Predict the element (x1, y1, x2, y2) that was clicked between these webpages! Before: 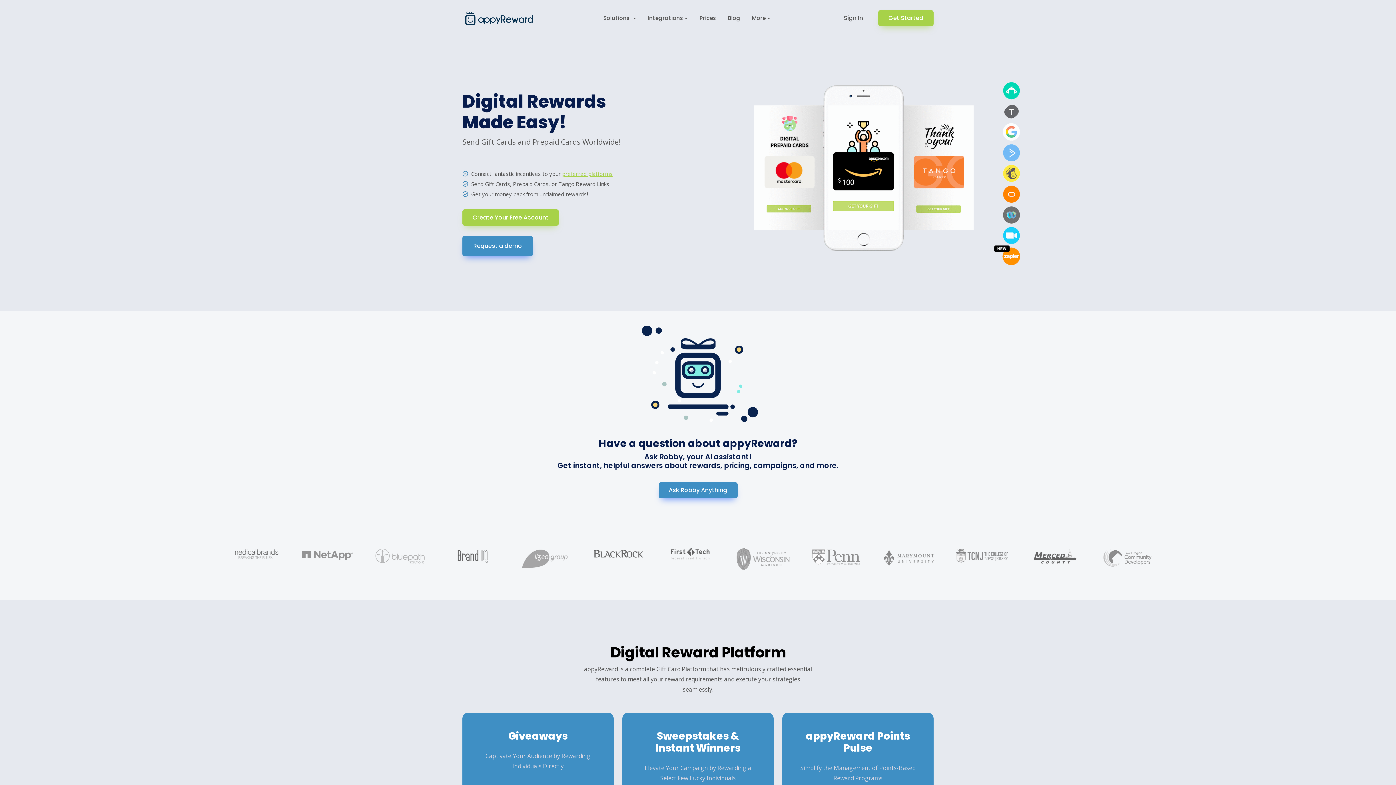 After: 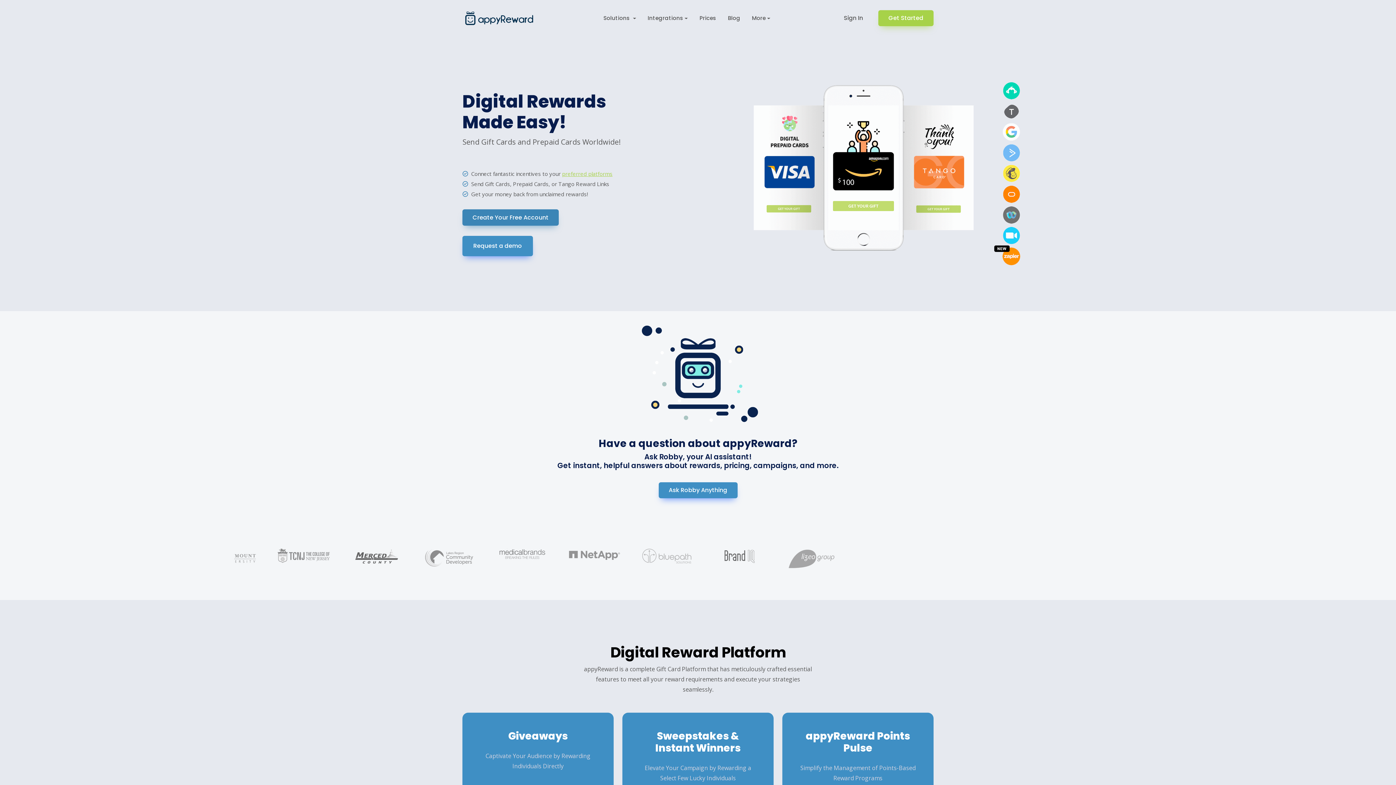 Action: label: Create Your Free Account bbox: (462, 209, 558, 225)